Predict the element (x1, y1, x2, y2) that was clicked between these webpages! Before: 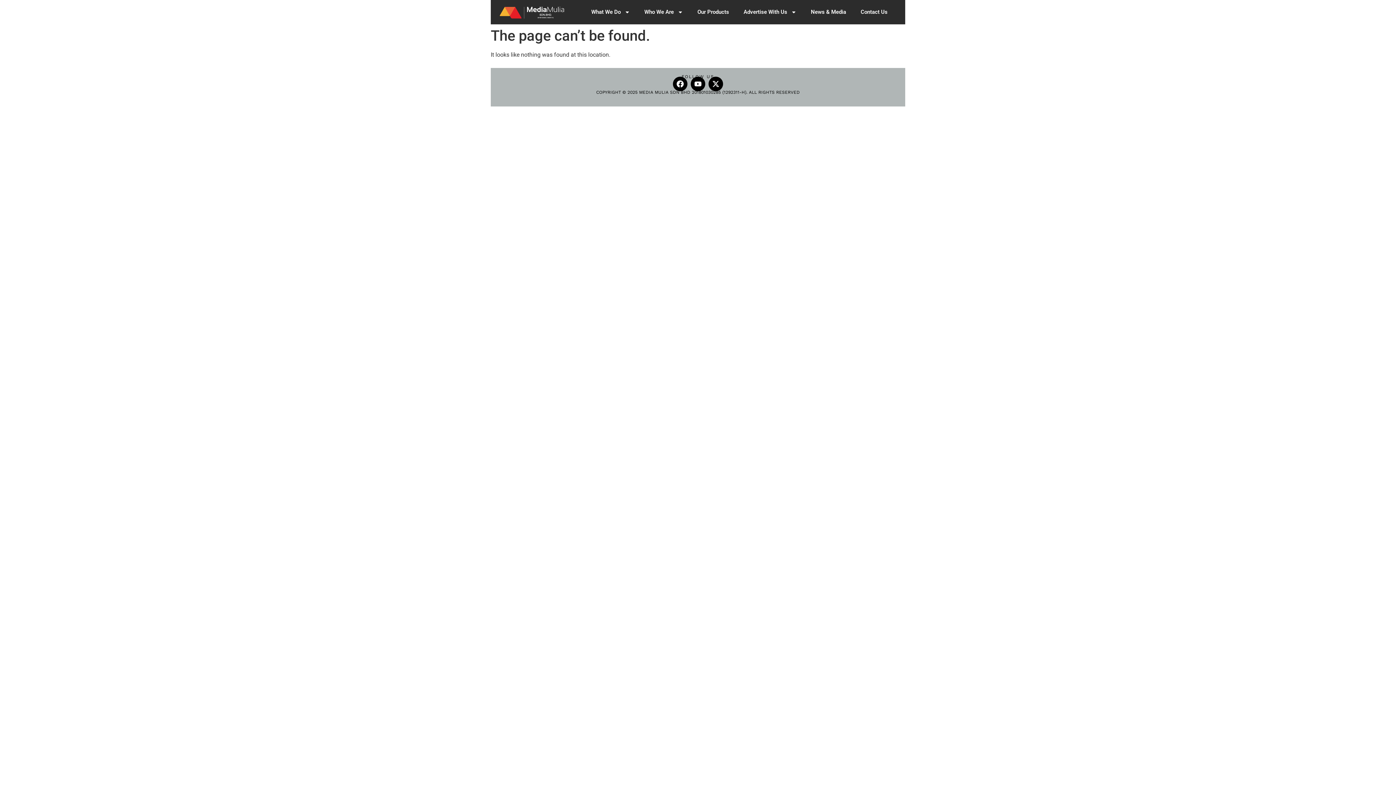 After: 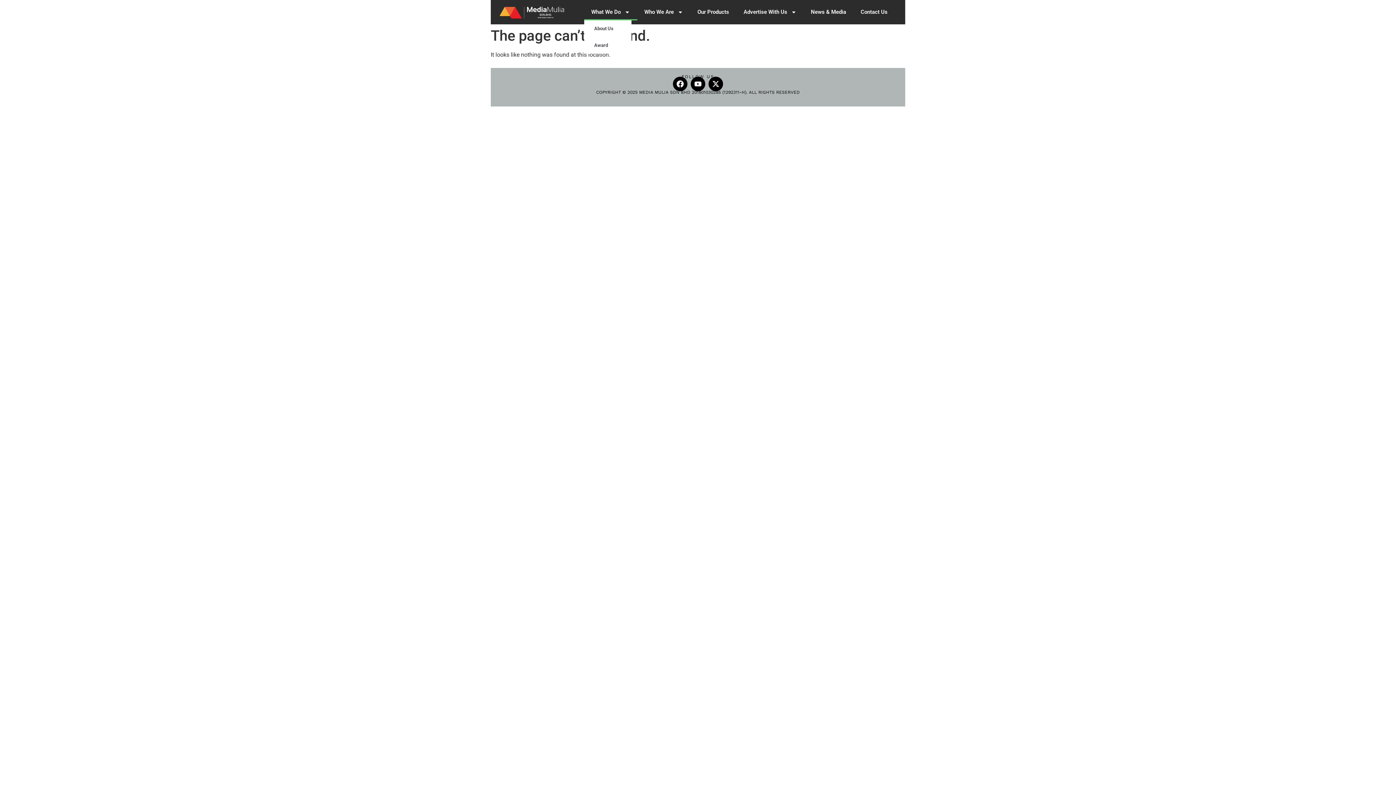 Action: label: What We Do bbox: (584, 3, 637, 20)